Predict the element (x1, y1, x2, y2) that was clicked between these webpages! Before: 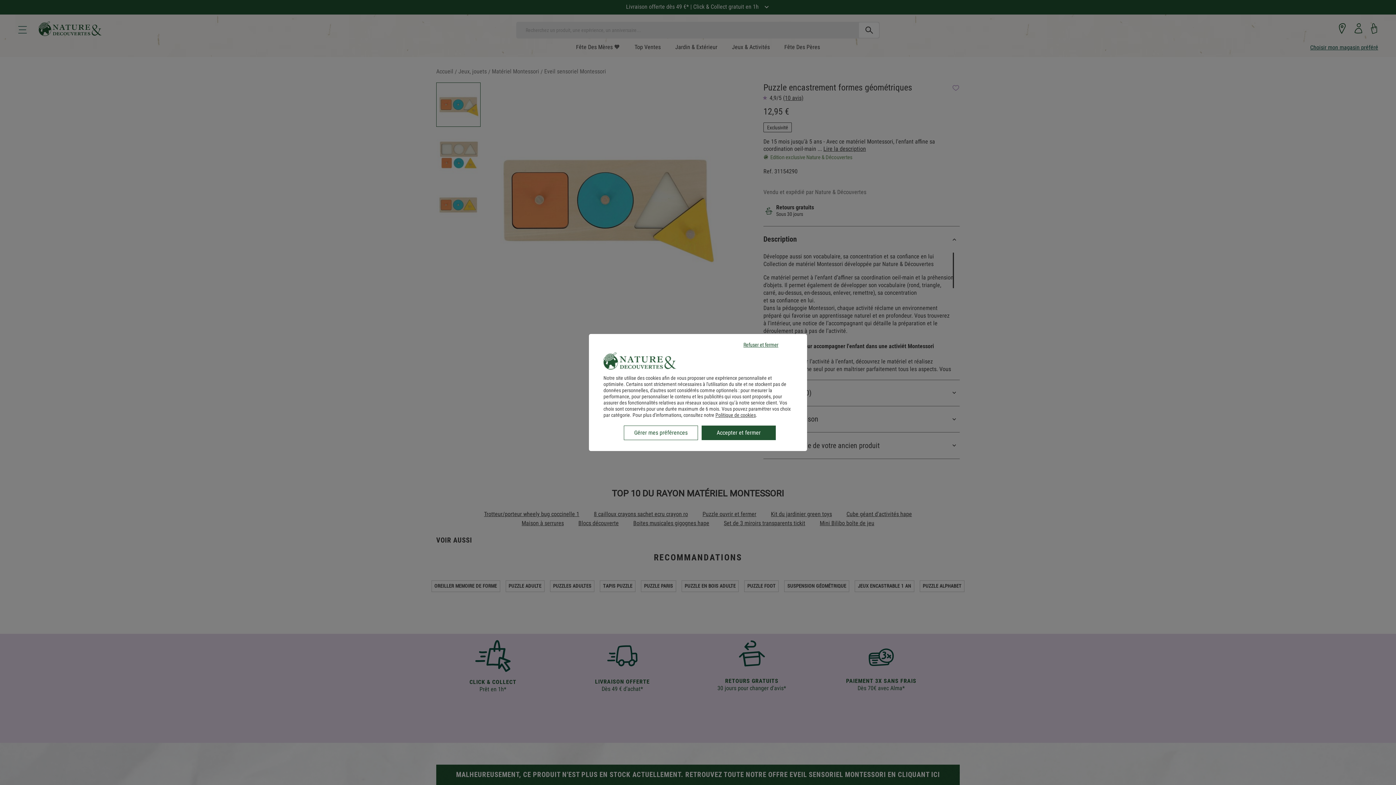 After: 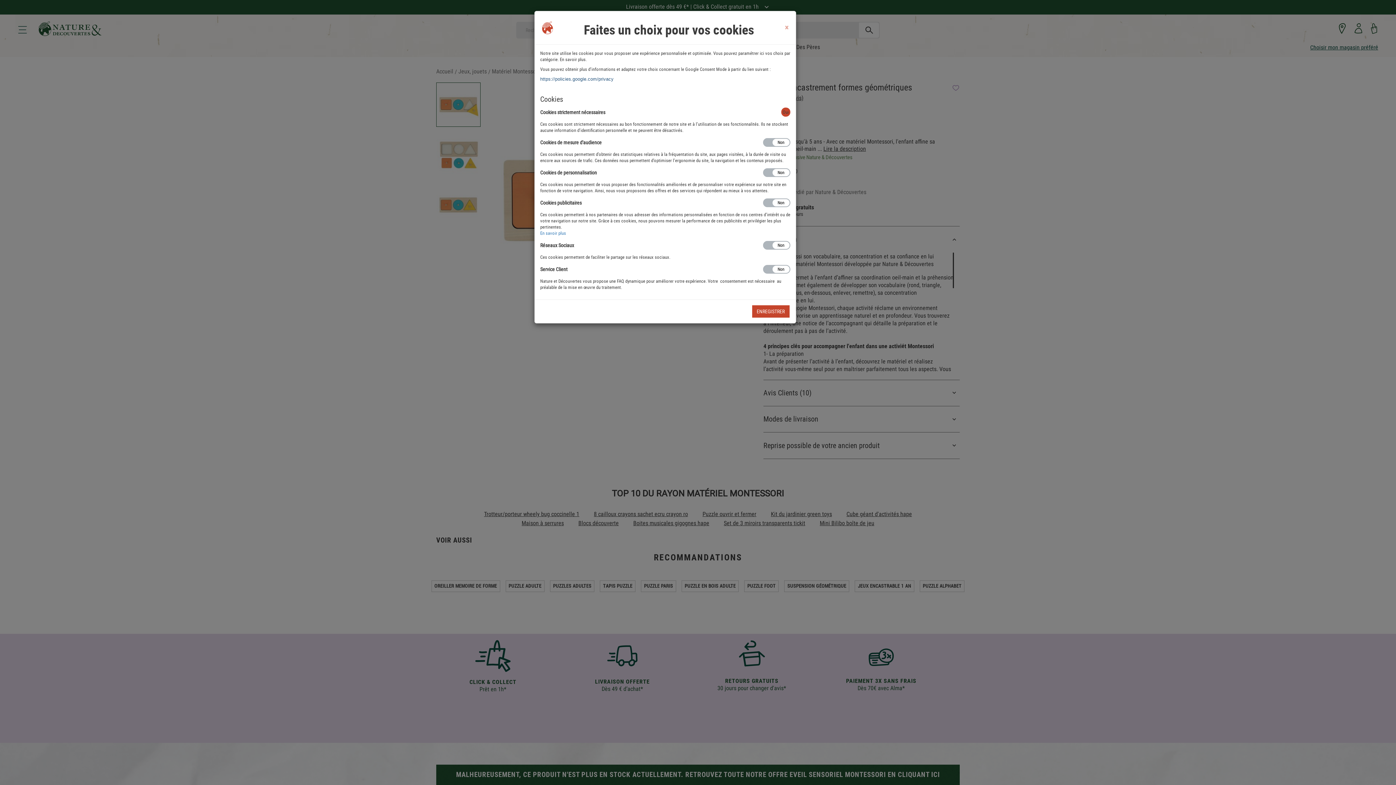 Action: bbox: (624, 425, 698, 440) label: Gérer mes préférences